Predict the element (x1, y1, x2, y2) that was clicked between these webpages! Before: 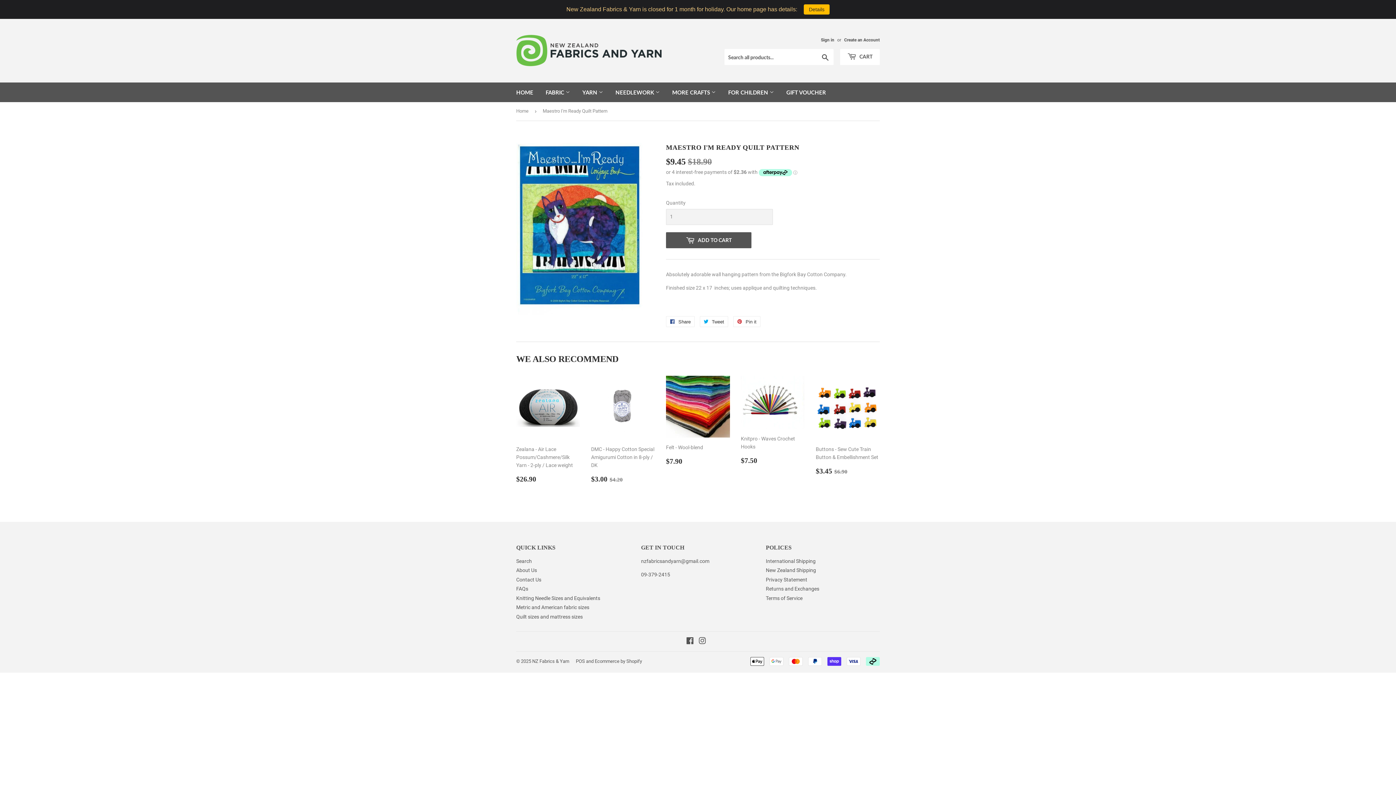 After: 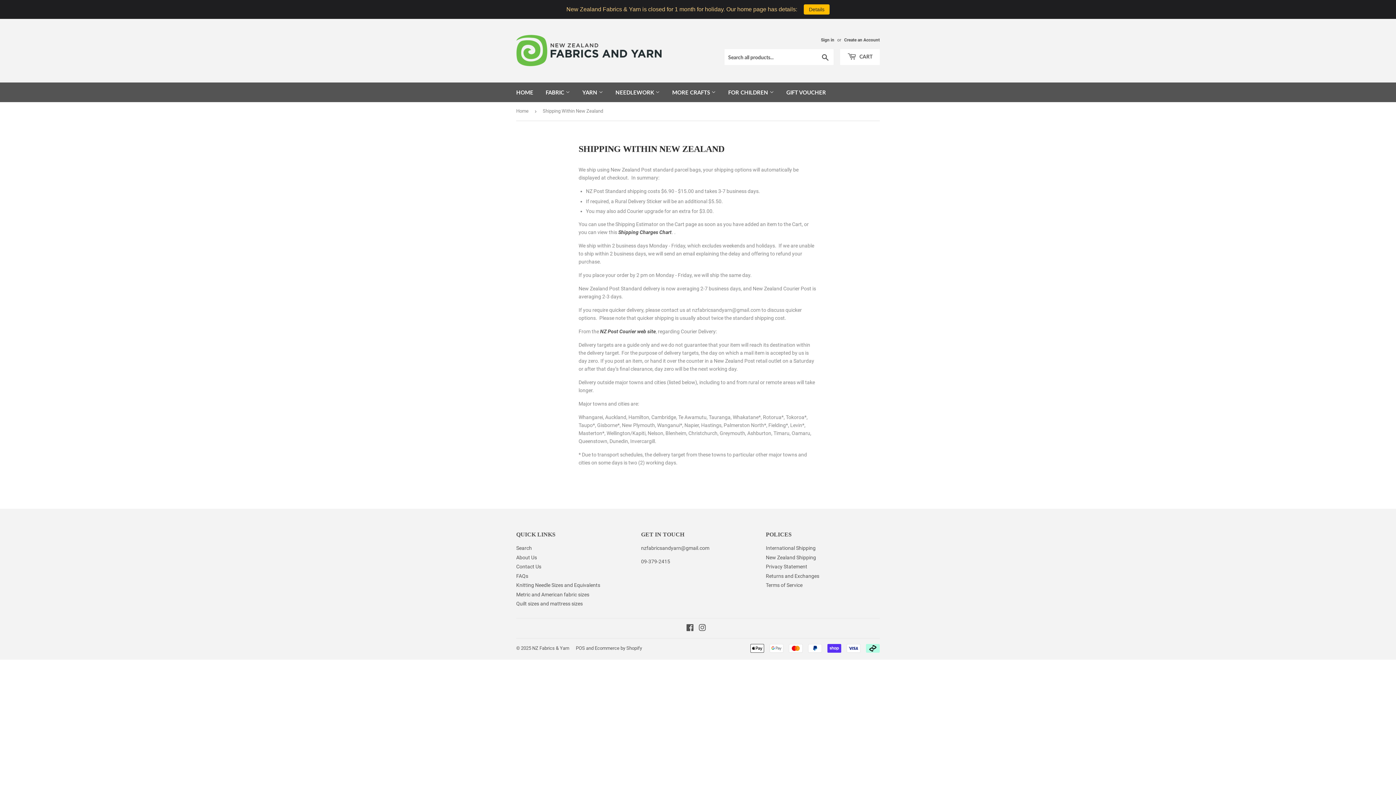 Action: label: New Zealand Shipping bbox: (766, 567, 816, 573)